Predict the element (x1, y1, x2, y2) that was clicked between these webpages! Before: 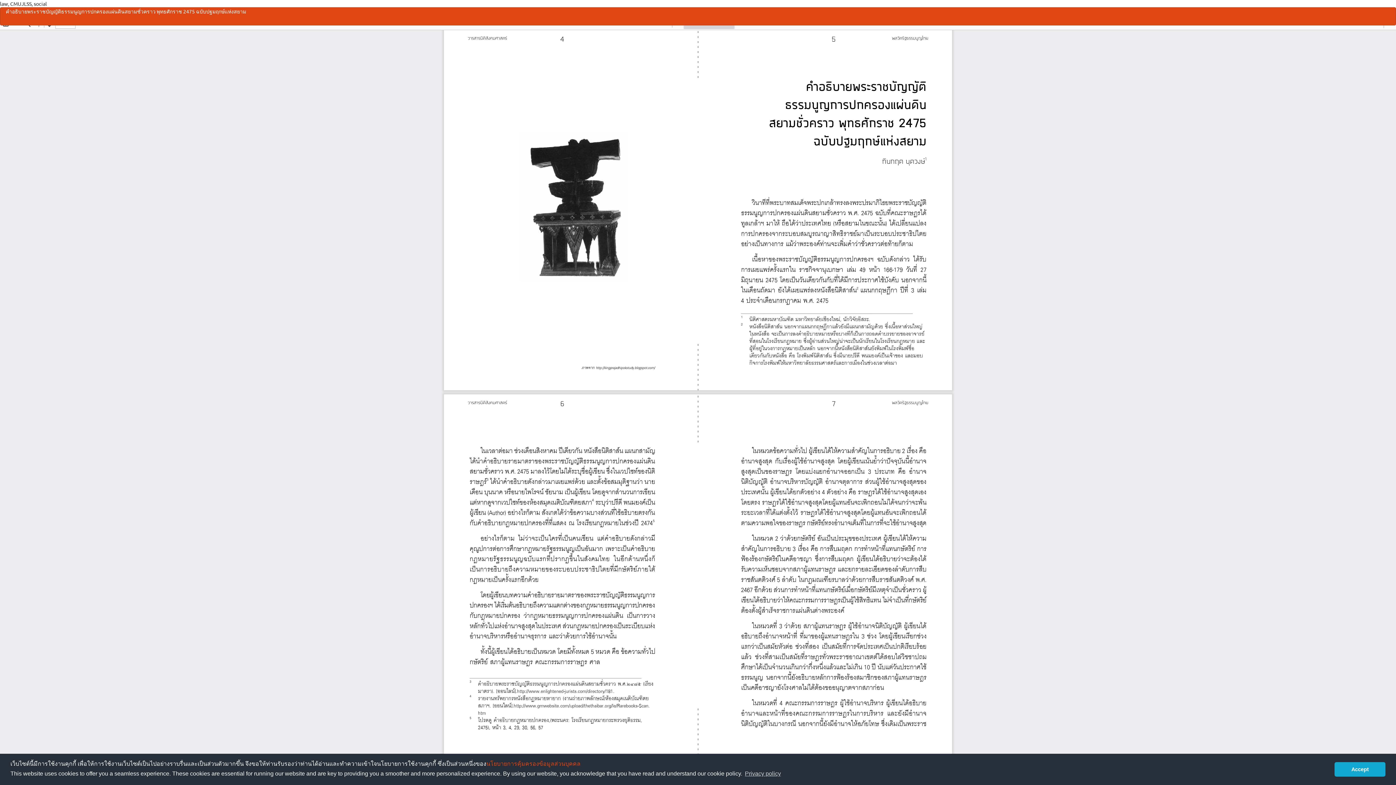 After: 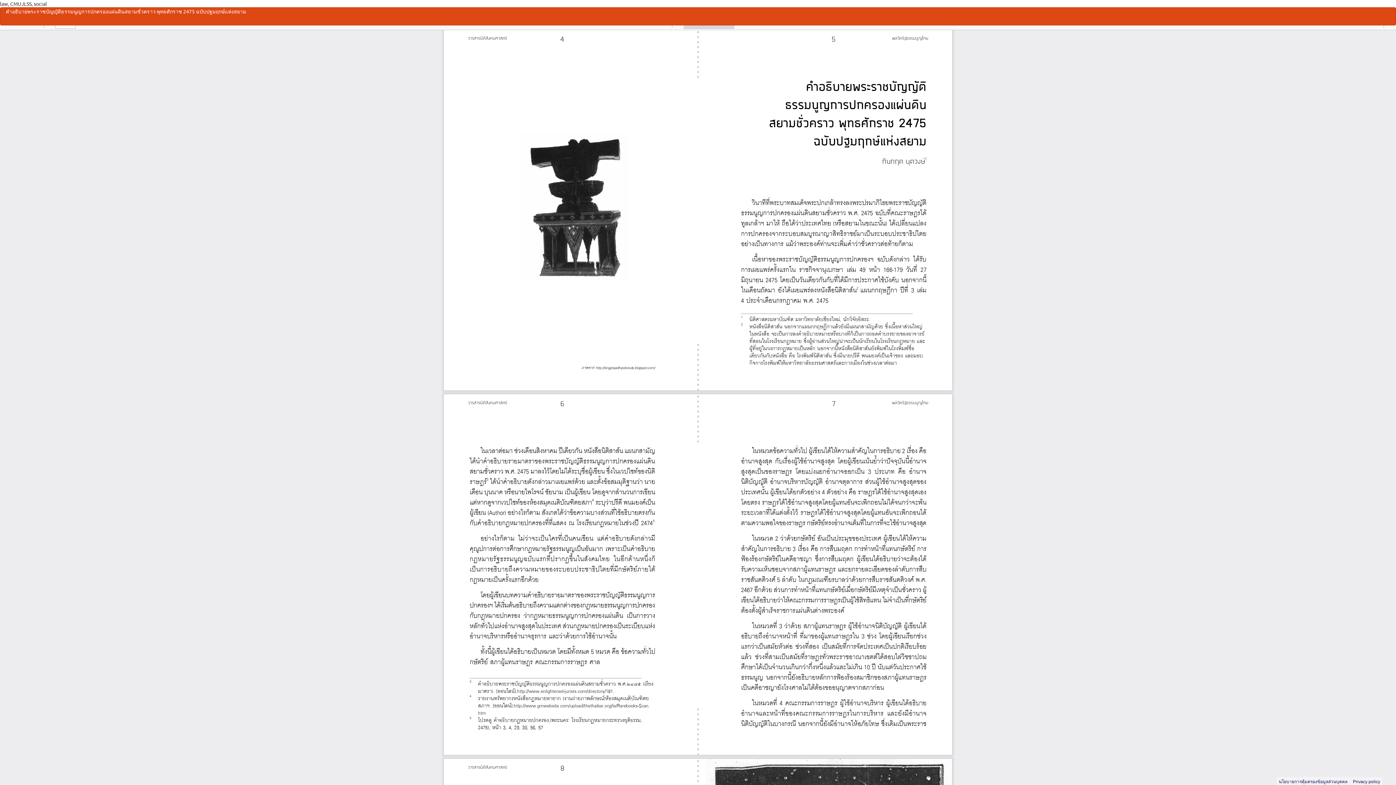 Action: label: dismiss cookie message bbox: (1334, 762, 1385, 776)